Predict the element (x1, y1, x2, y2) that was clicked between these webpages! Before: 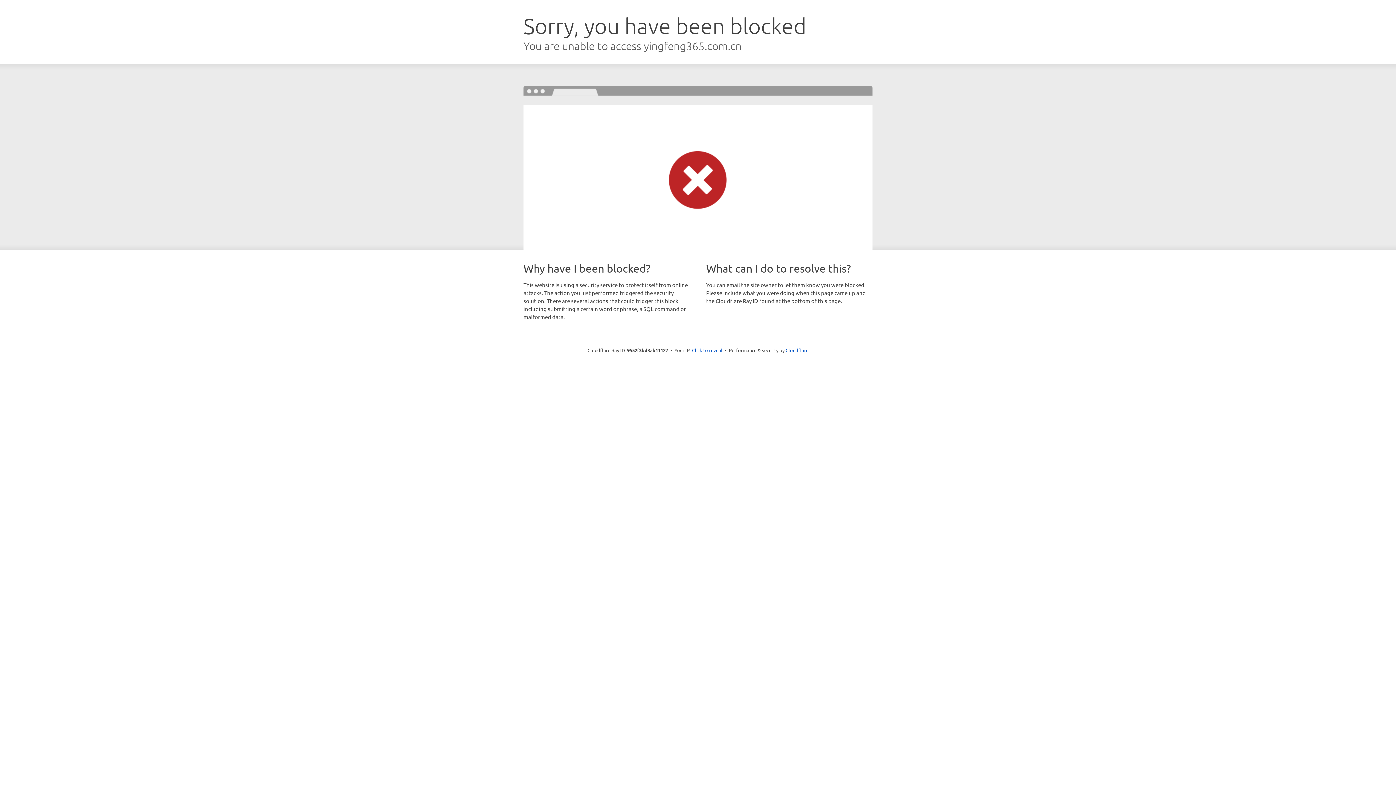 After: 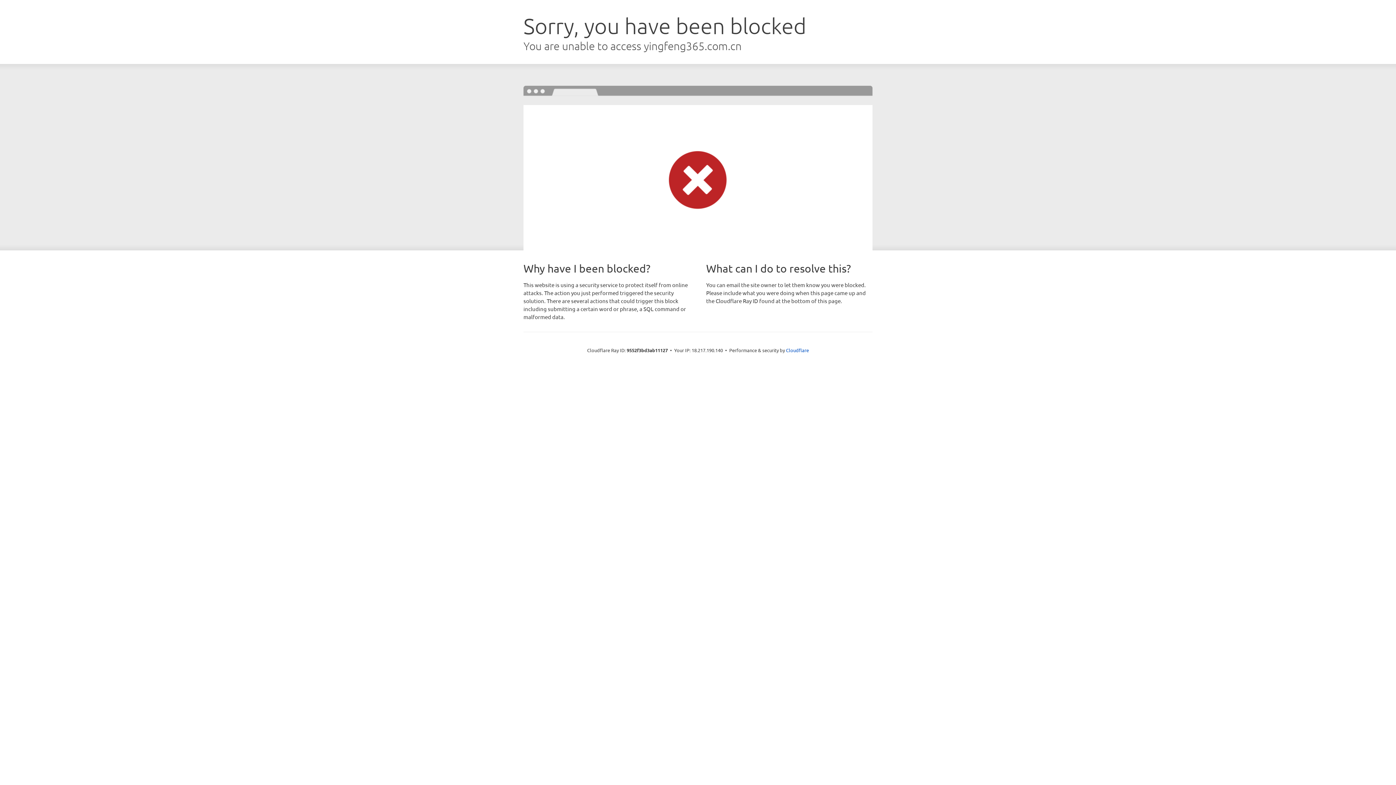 Action: bbox: (692, 346, 722, 353) label: Click to reveal